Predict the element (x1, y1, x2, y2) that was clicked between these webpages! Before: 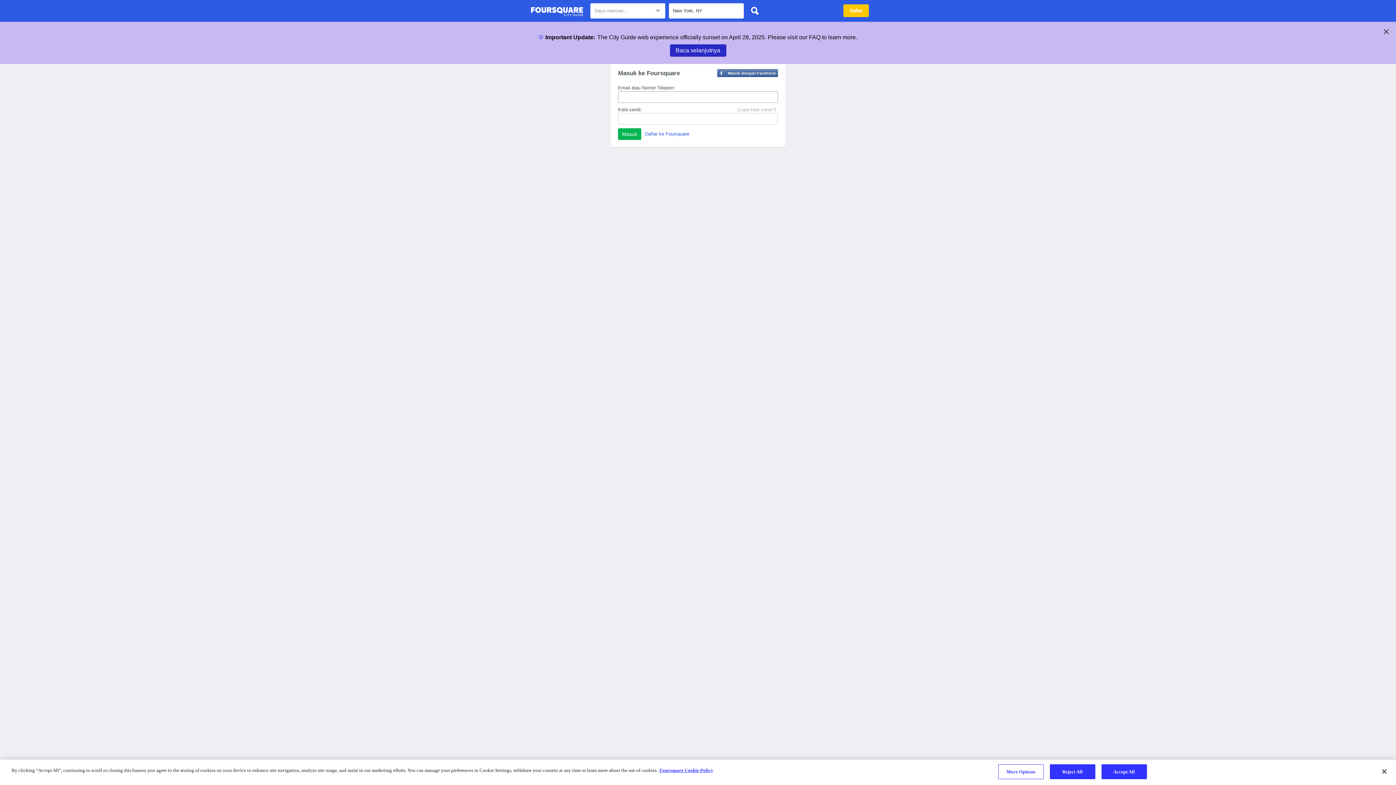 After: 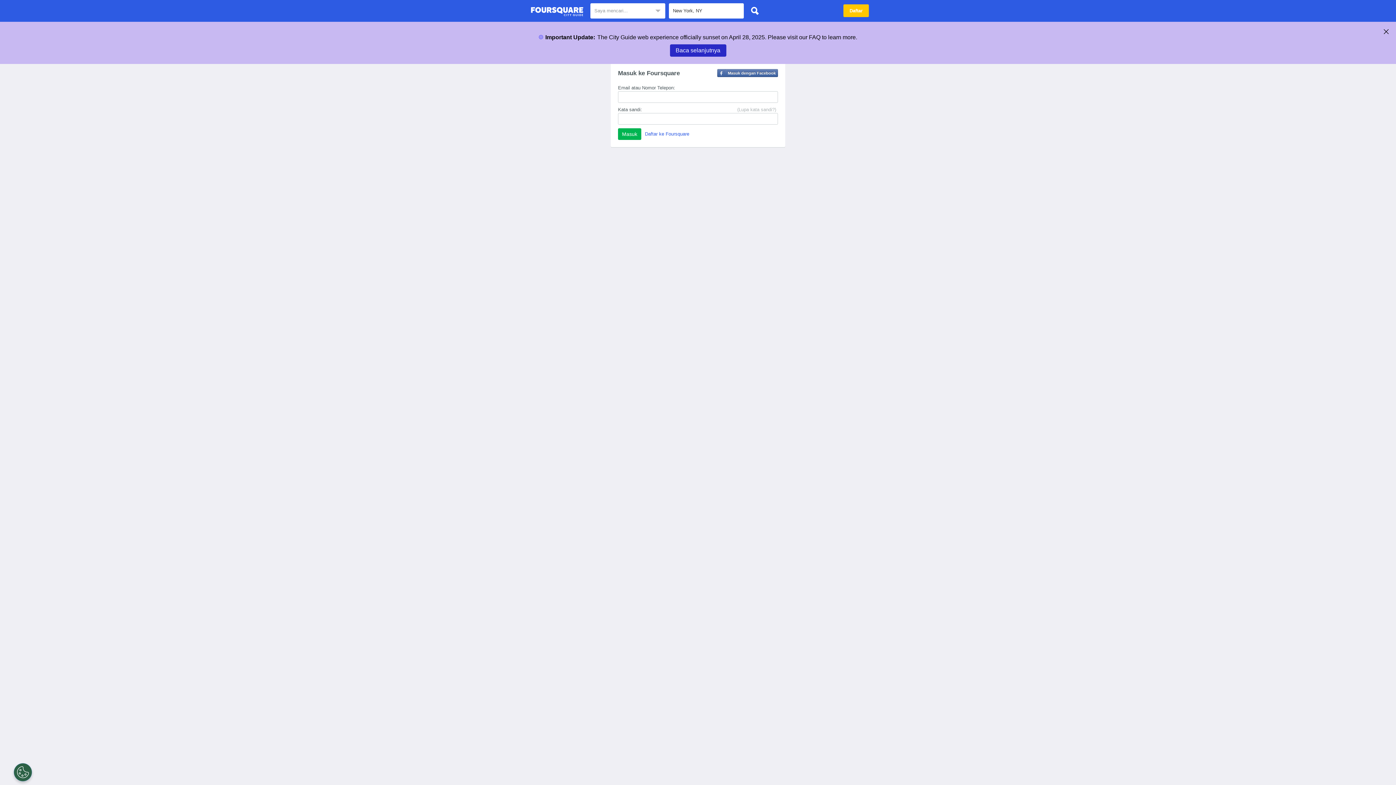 Action: bbox: (1376, 764, 1392, 780) label: Close